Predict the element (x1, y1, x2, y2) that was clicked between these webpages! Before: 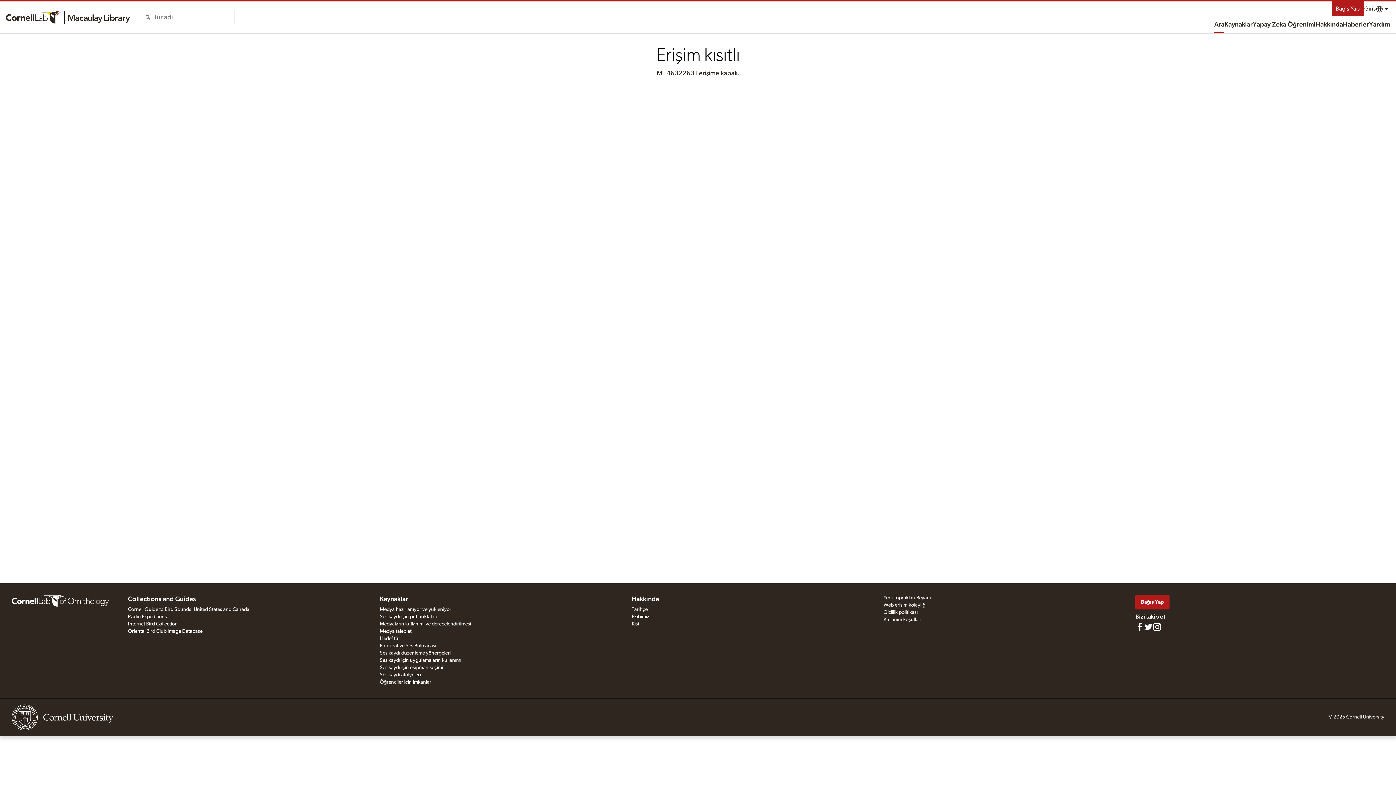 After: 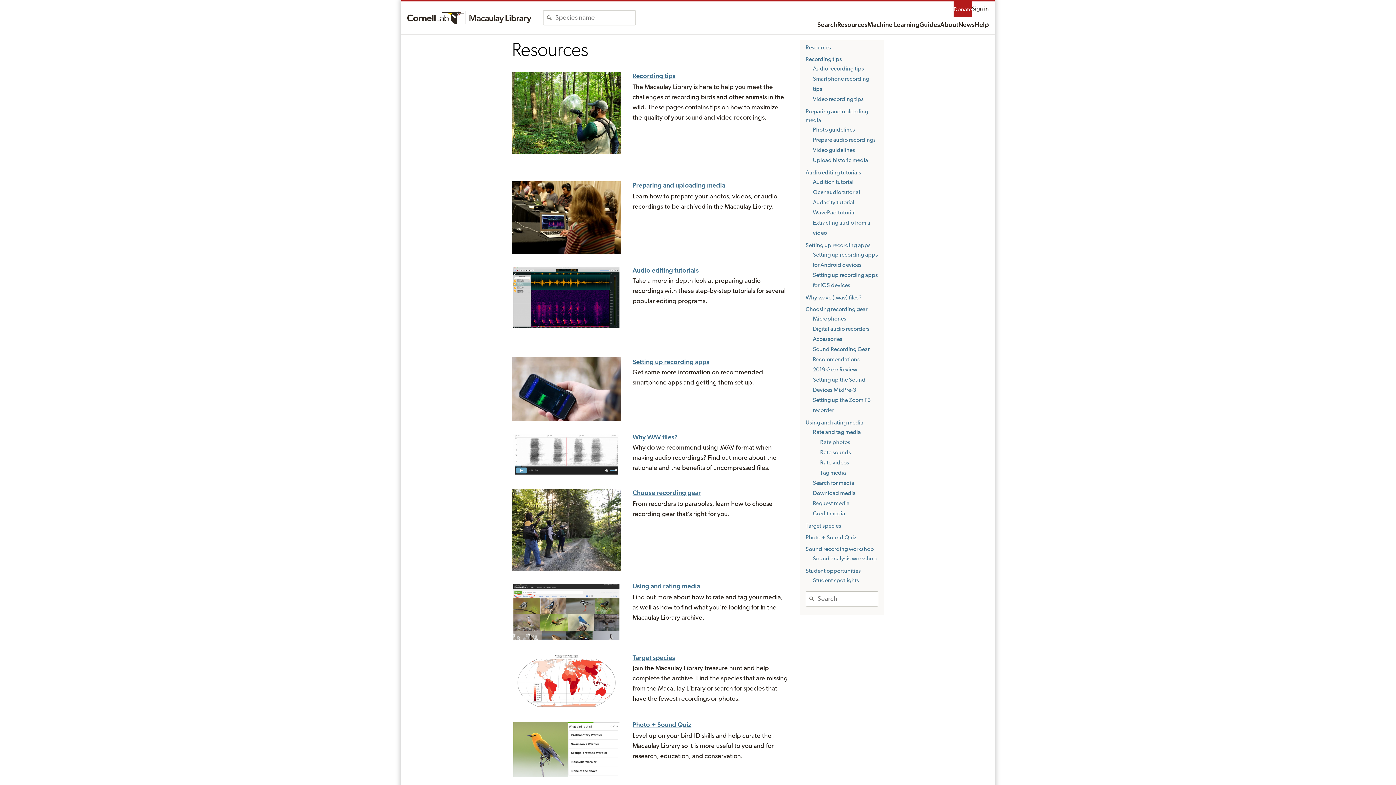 Action: bbox: (379, 595, 408, 604) label: Kaynaklar